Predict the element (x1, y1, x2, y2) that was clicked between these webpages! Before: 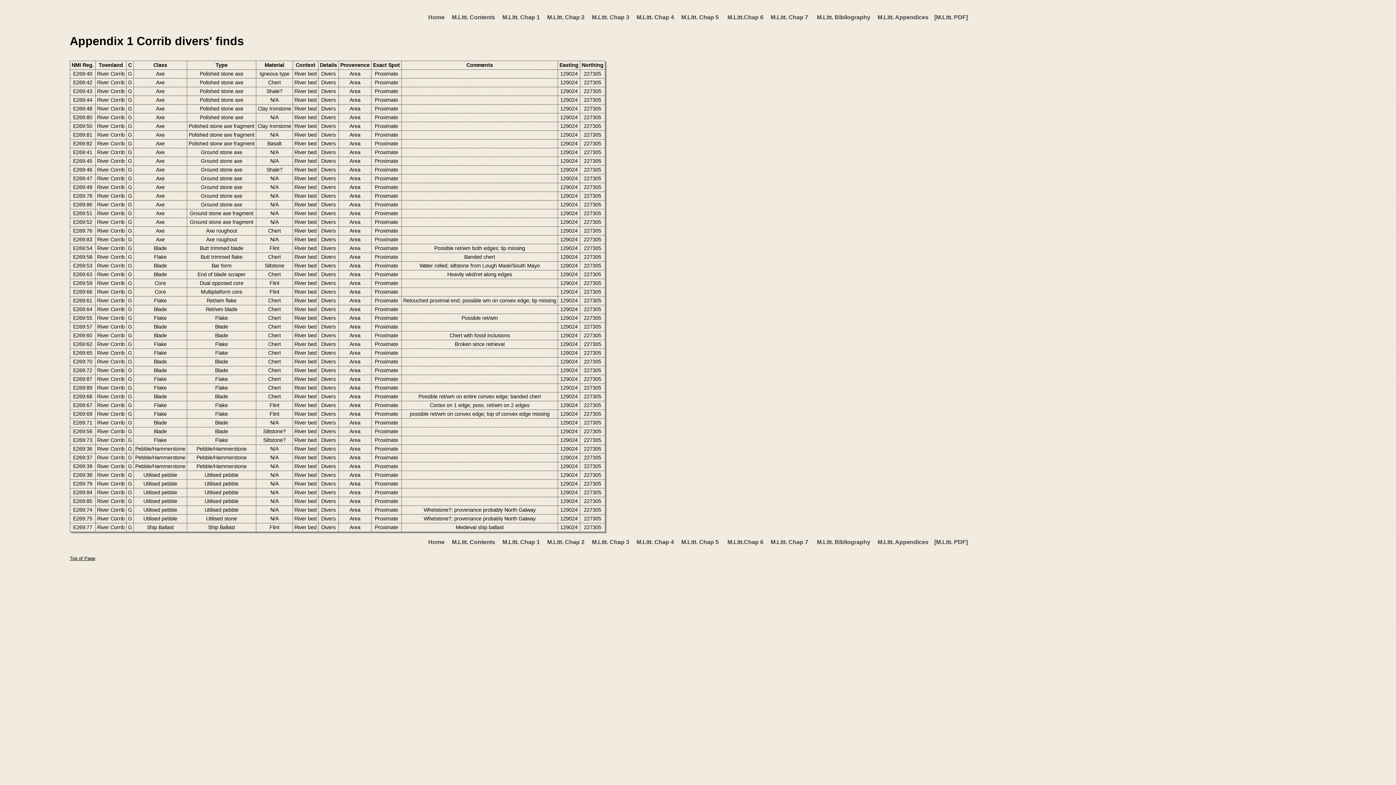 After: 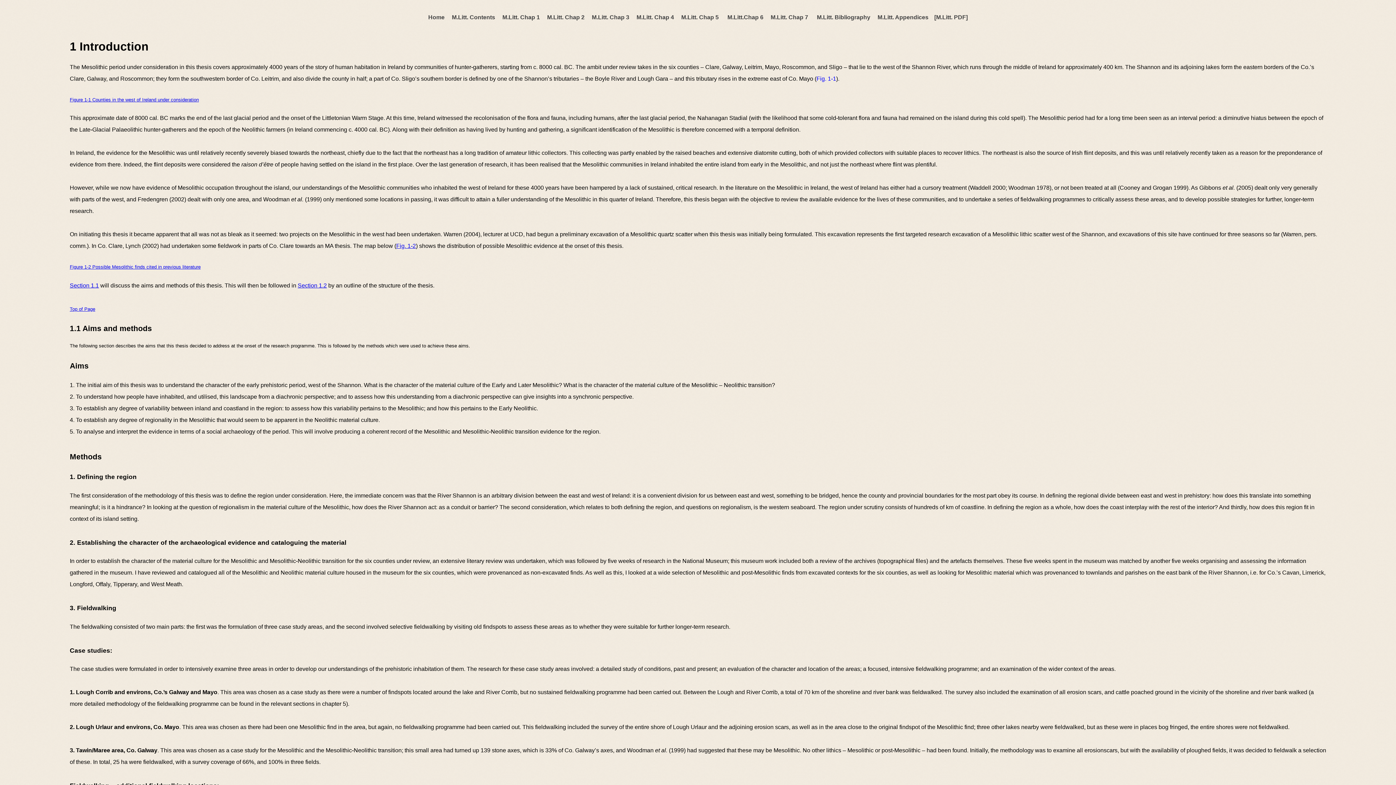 Action: bbox: (502, 539, 540, 545) label: M.Litt. Chap 1